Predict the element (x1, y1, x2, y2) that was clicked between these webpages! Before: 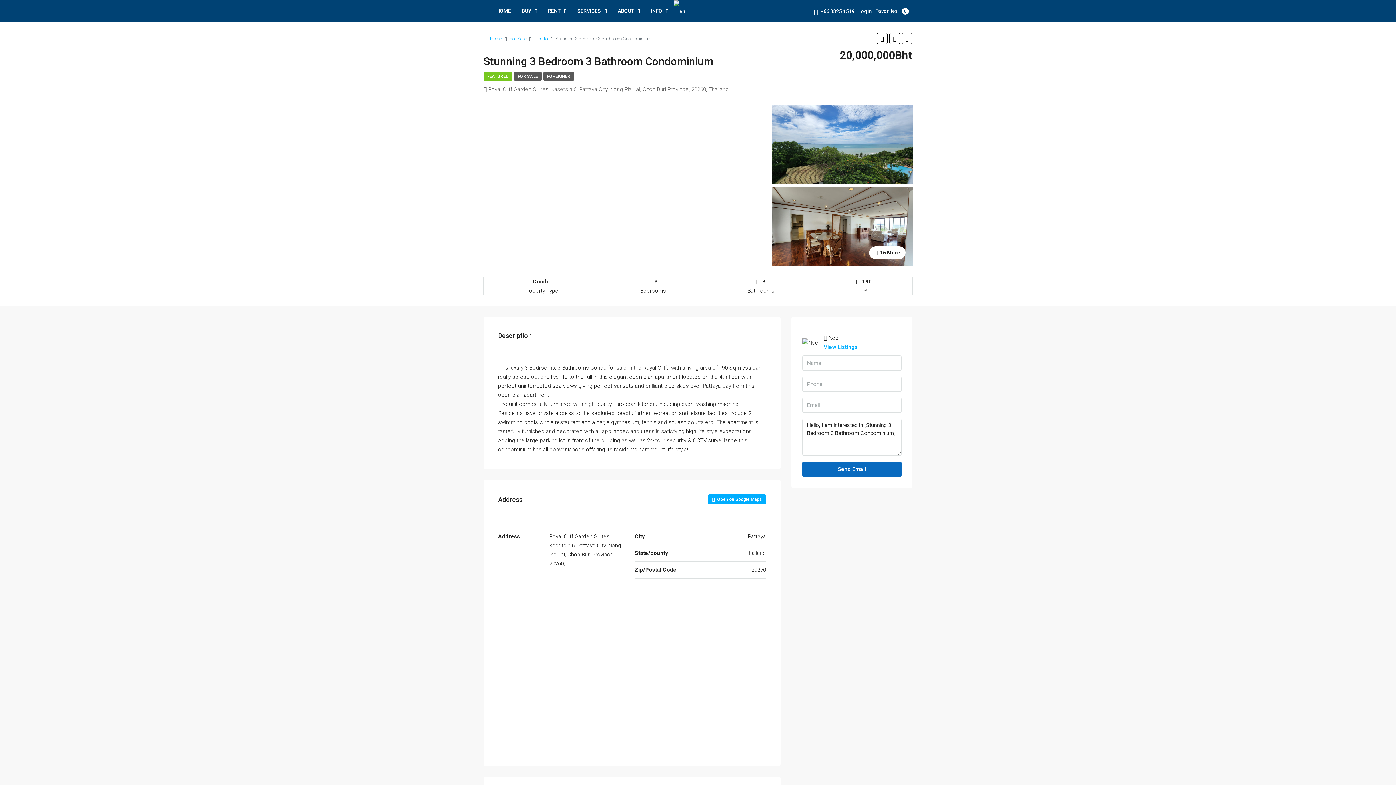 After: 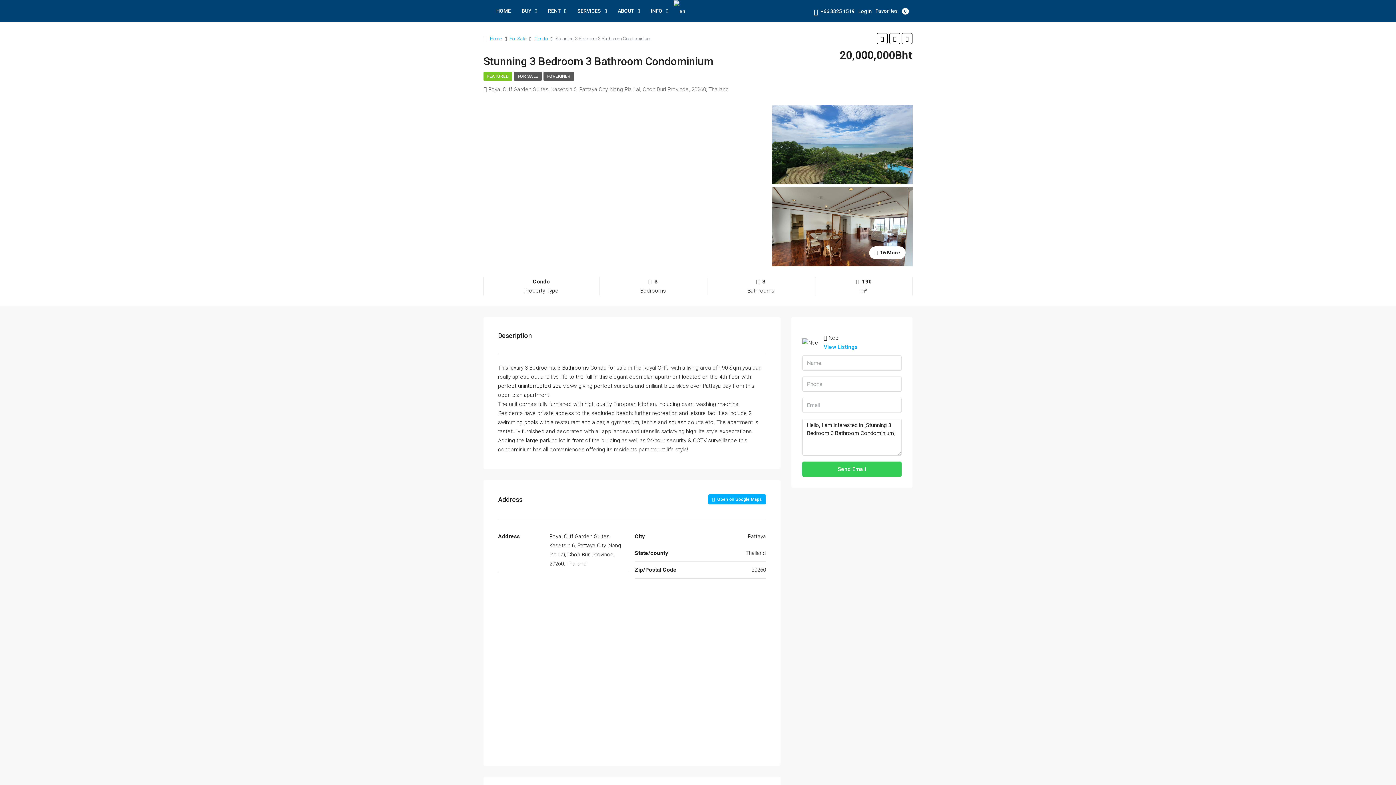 Action: label: Send Email bbox: (802, 461, 901, 477)